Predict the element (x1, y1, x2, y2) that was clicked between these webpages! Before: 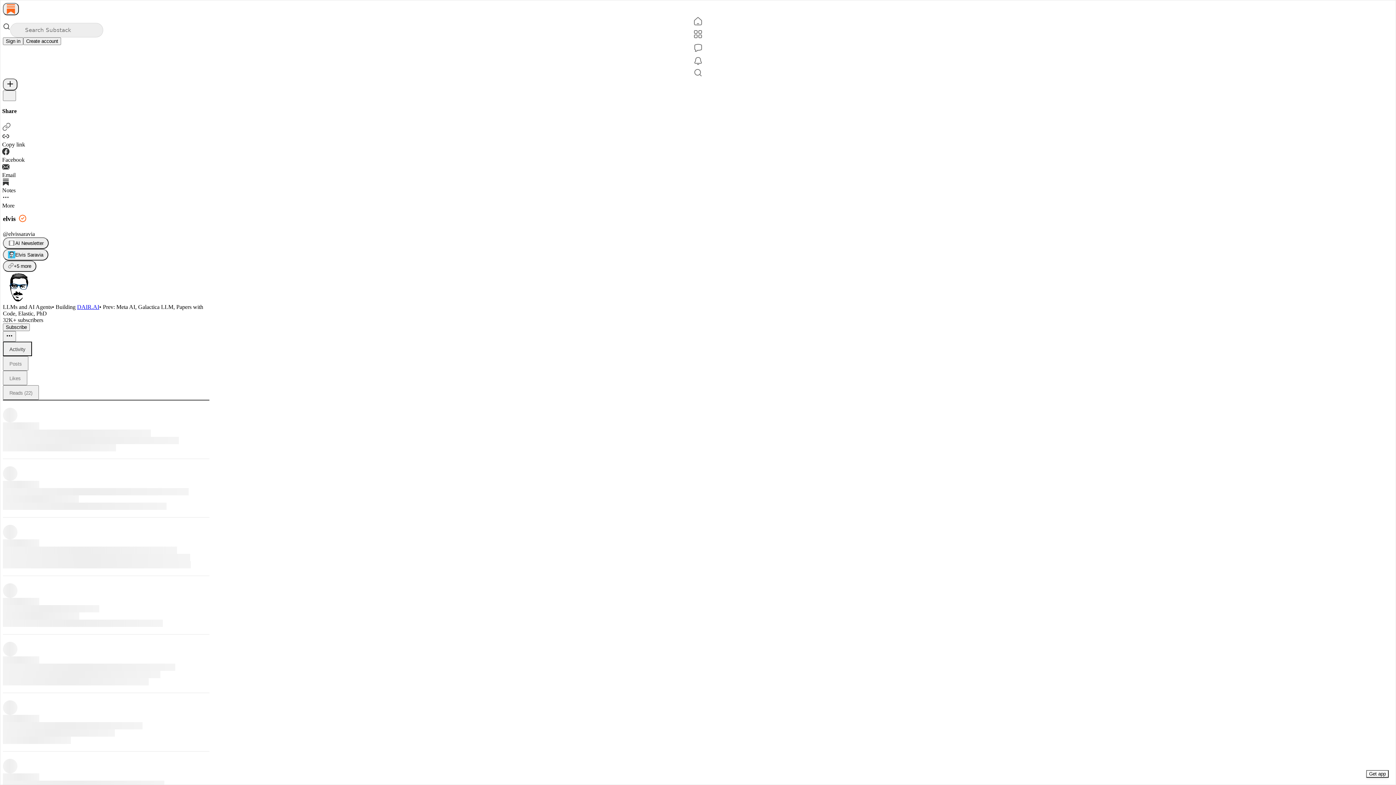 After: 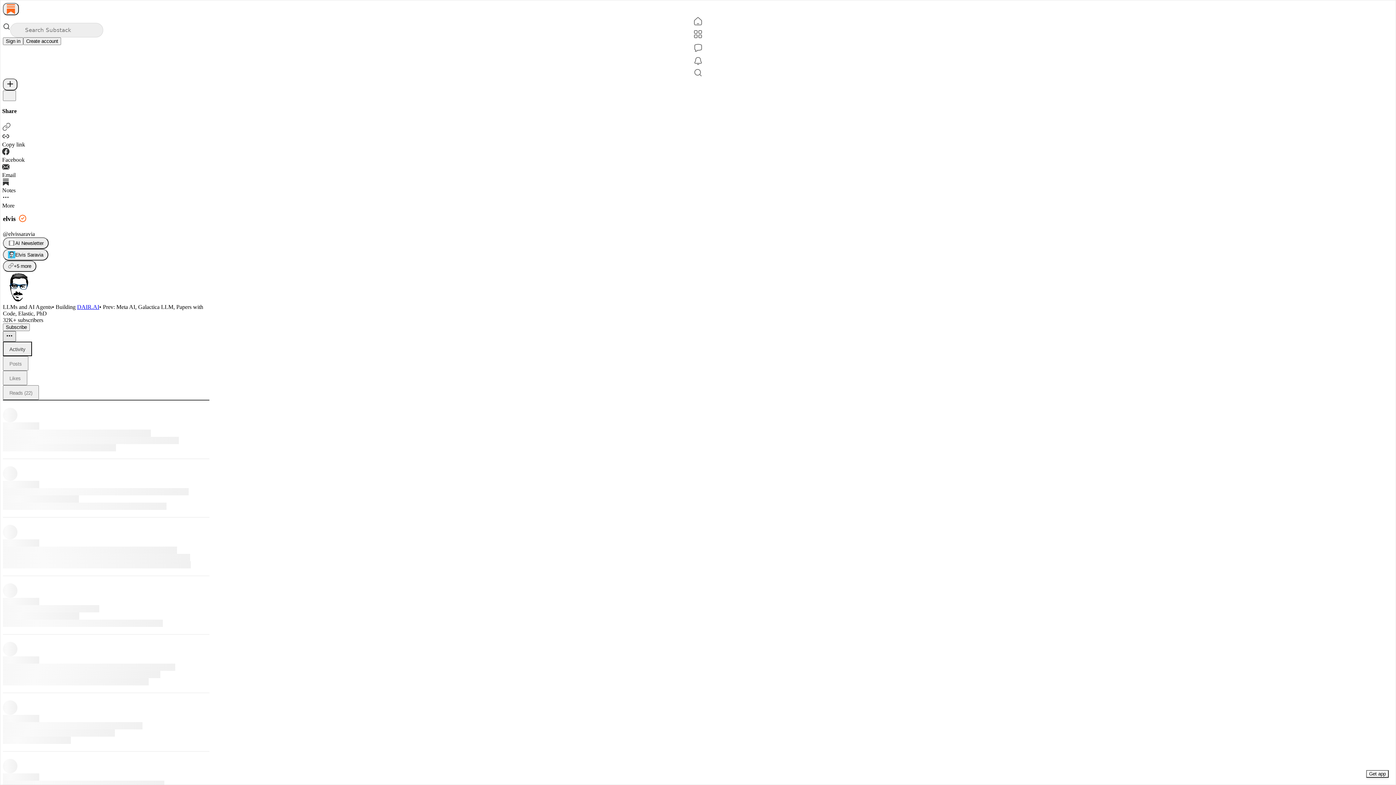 Action: bbox: (2, 331, 16, 341) label: Ellipsis